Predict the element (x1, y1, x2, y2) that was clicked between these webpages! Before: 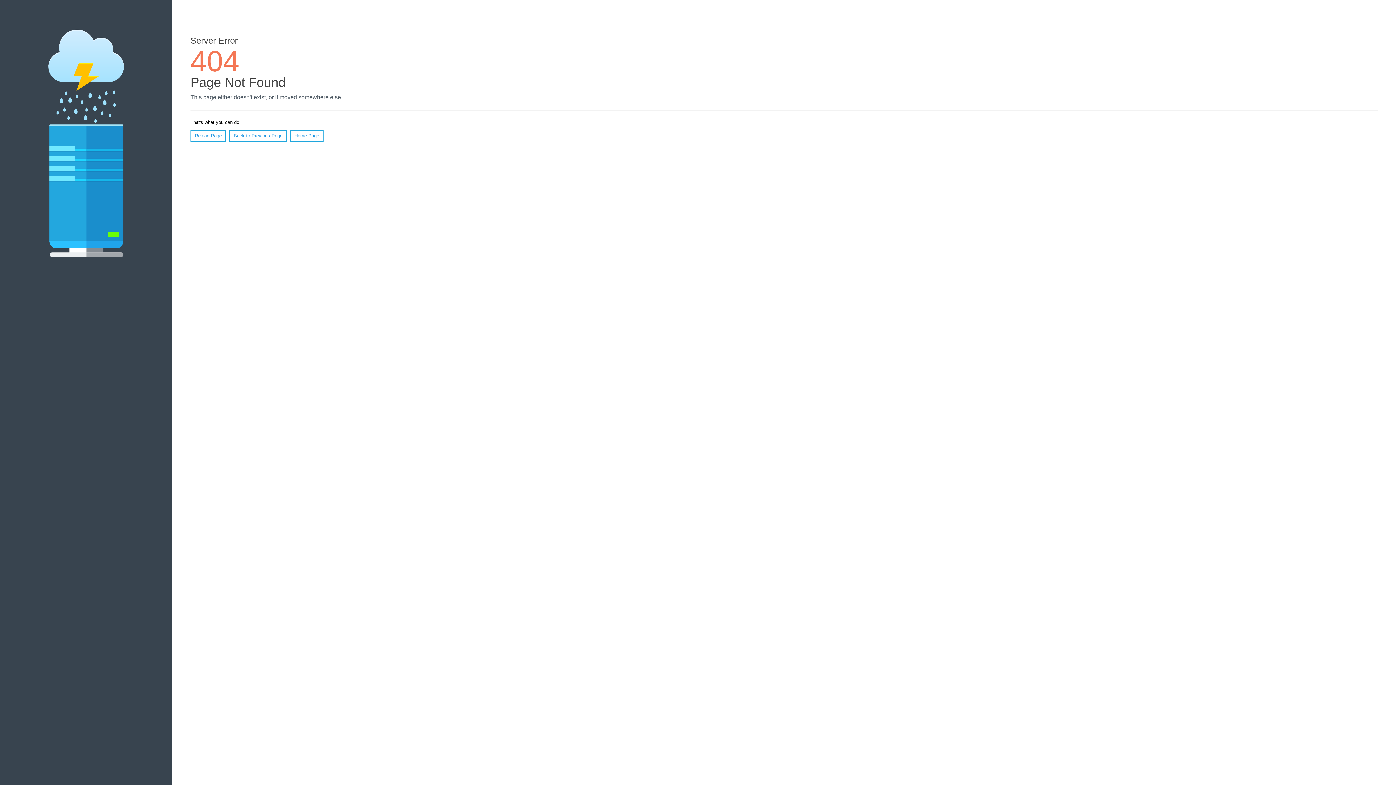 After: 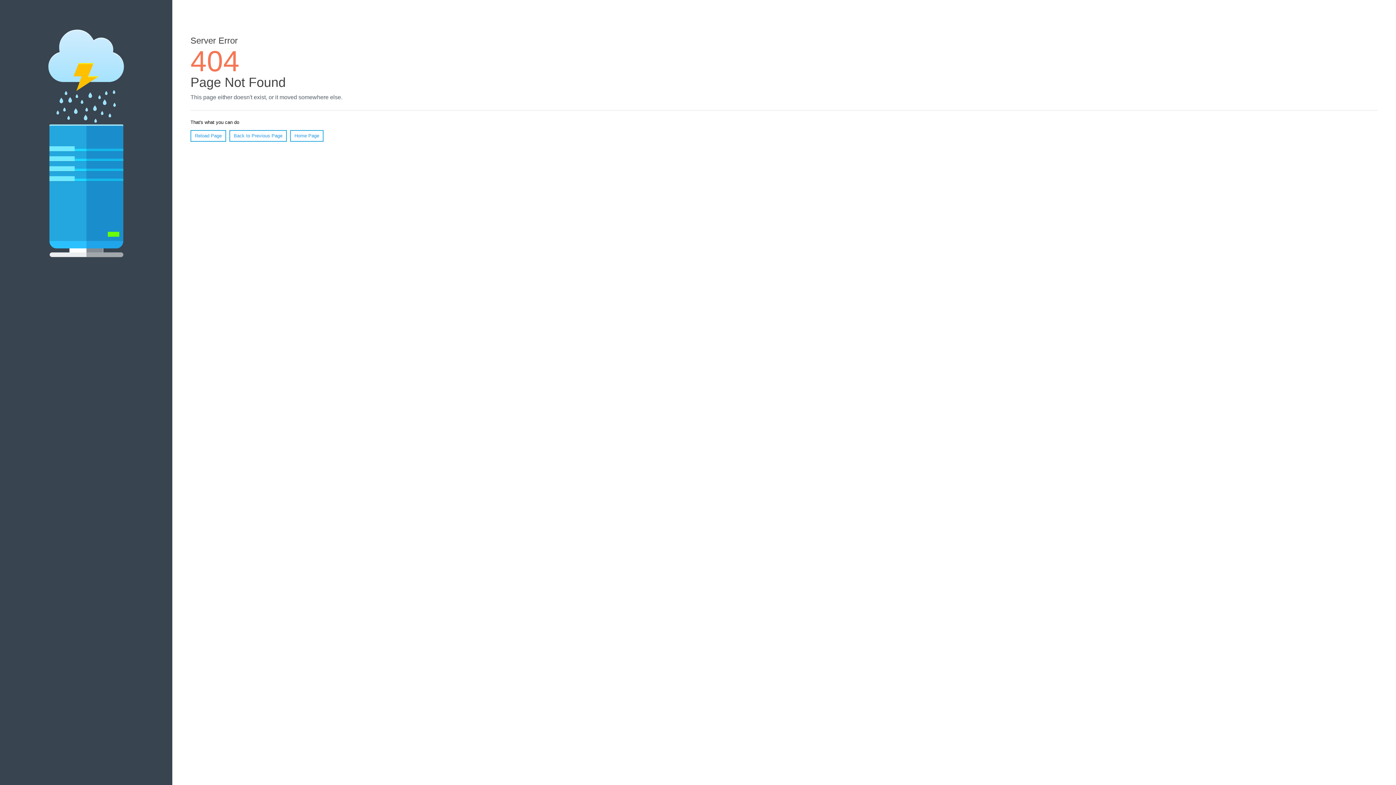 Action: label: Reload Page bbox: (190, 130, 226, 141)